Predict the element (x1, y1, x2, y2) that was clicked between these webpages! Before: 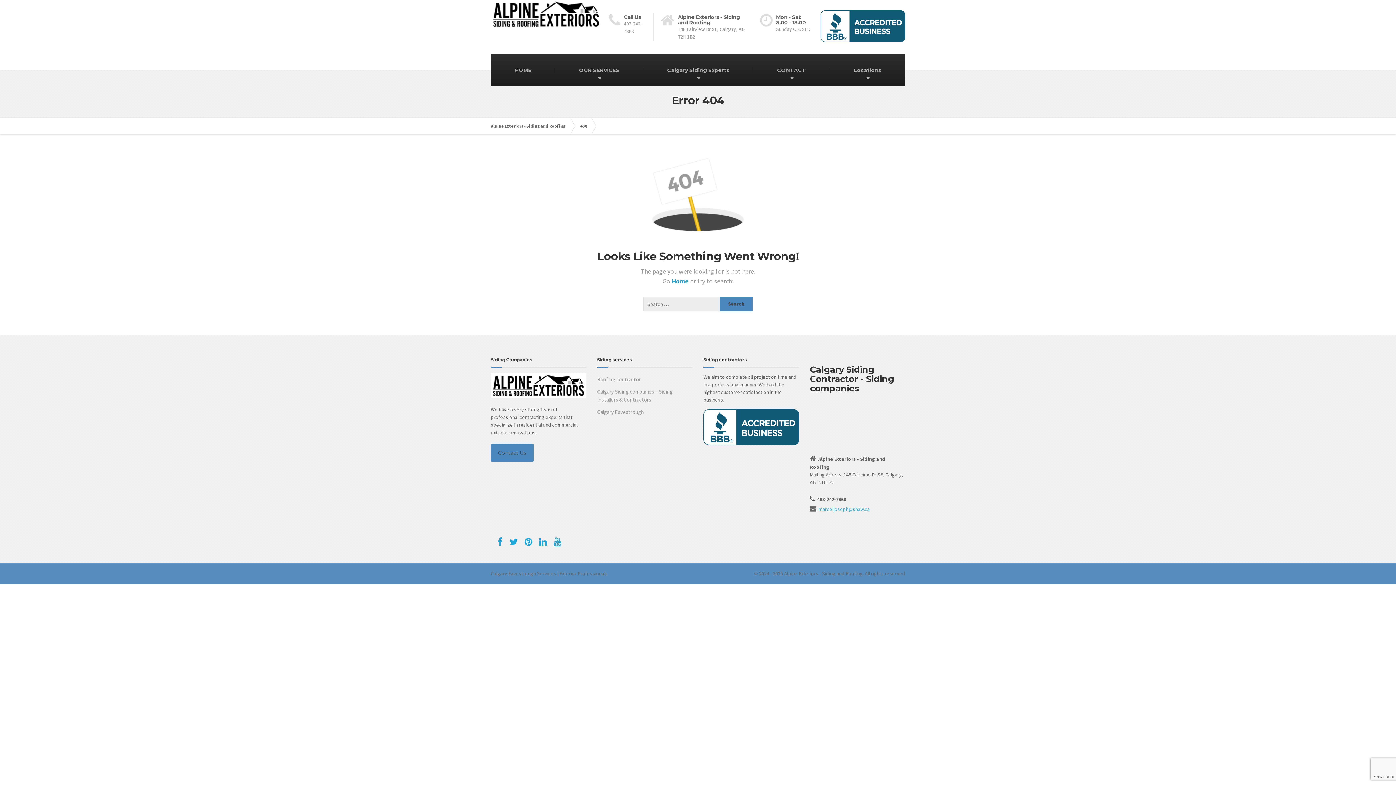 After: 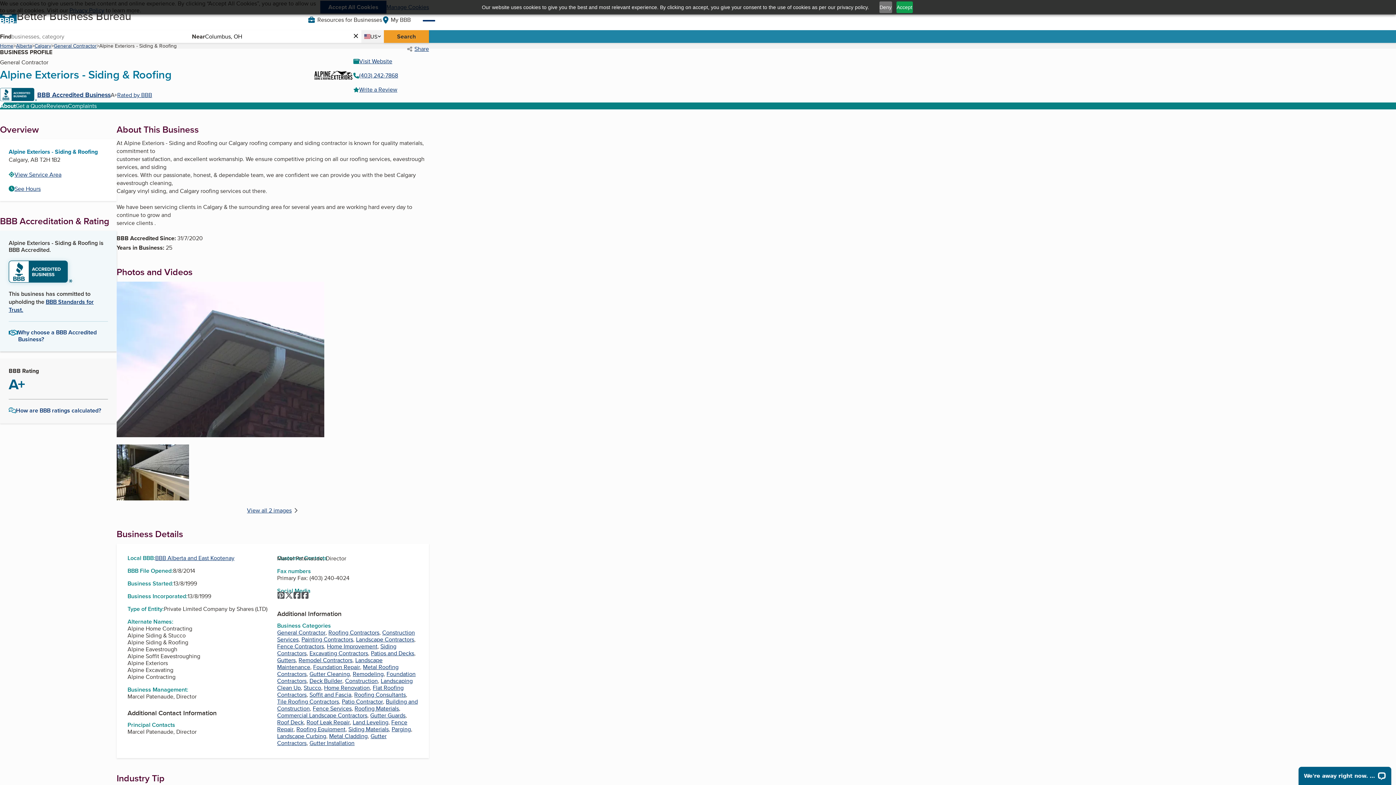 Action: bbox: (703, 426, 806, 432)